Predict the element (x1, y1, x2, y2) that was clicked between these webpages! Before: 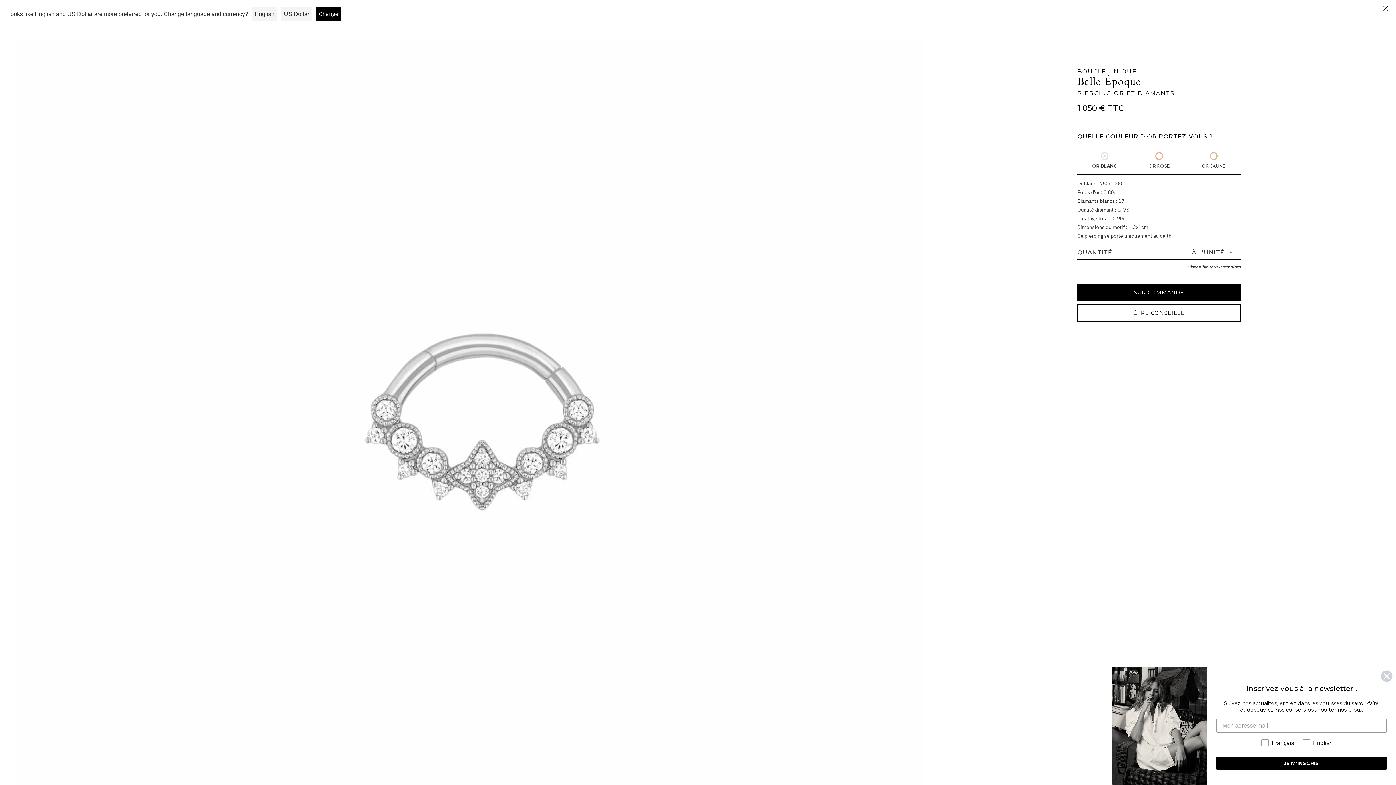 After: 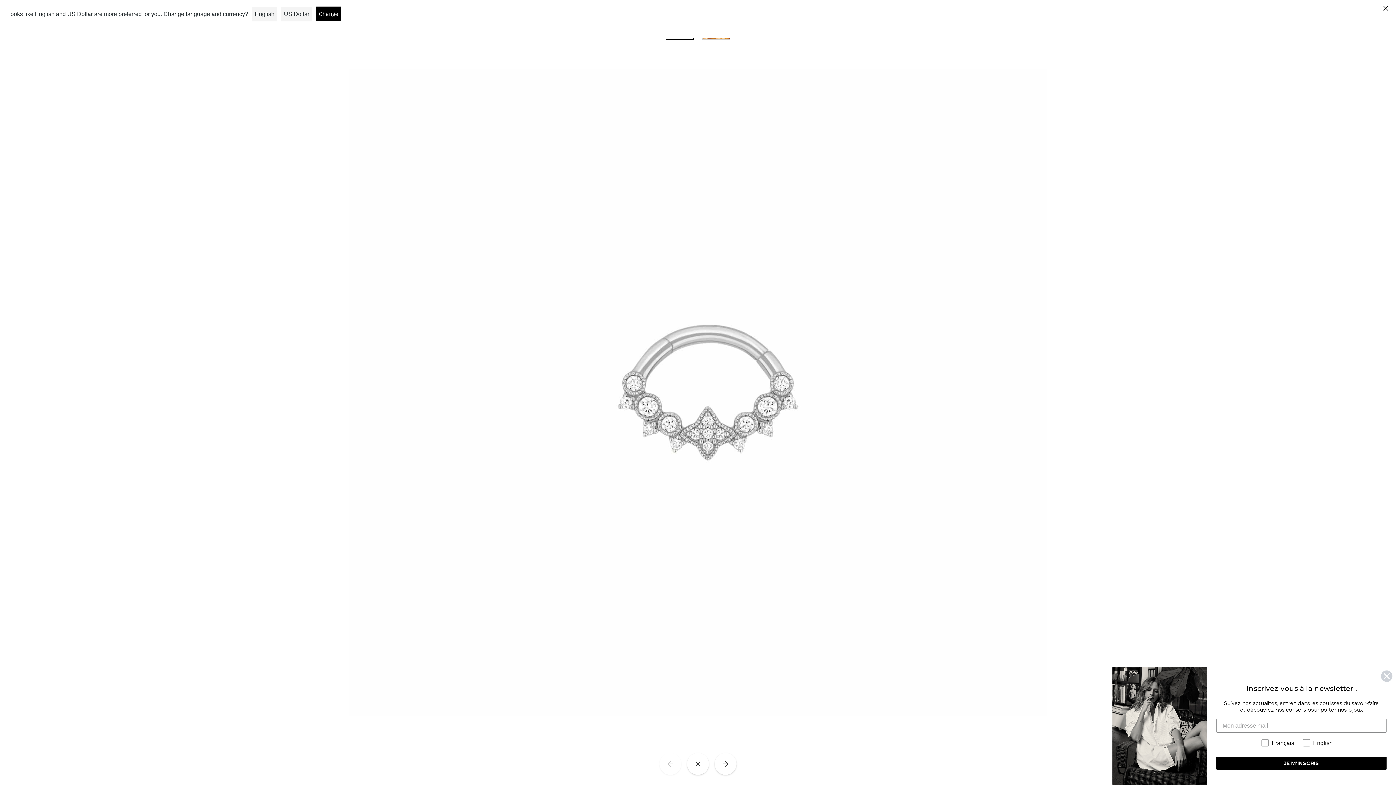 Action: bbox: (14, 0, 924, 844)